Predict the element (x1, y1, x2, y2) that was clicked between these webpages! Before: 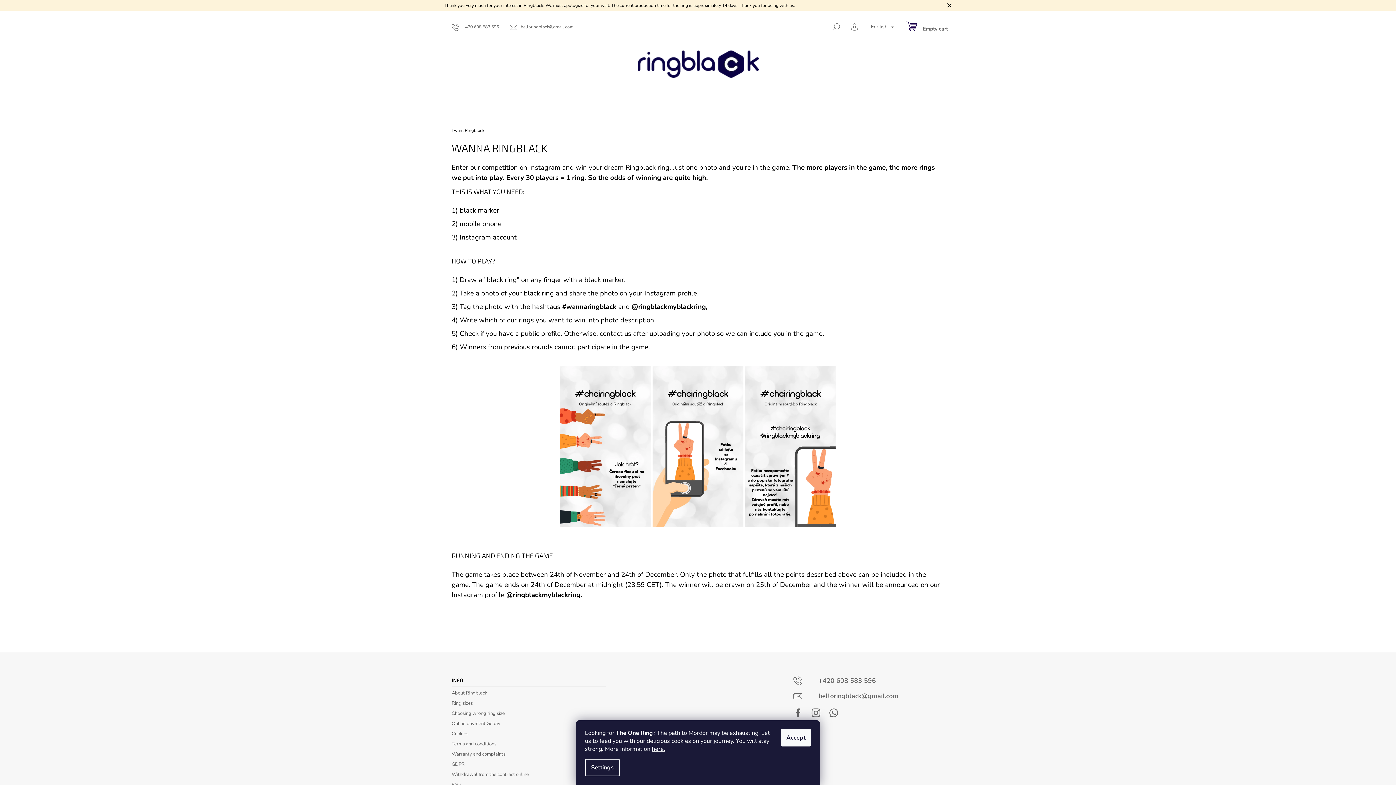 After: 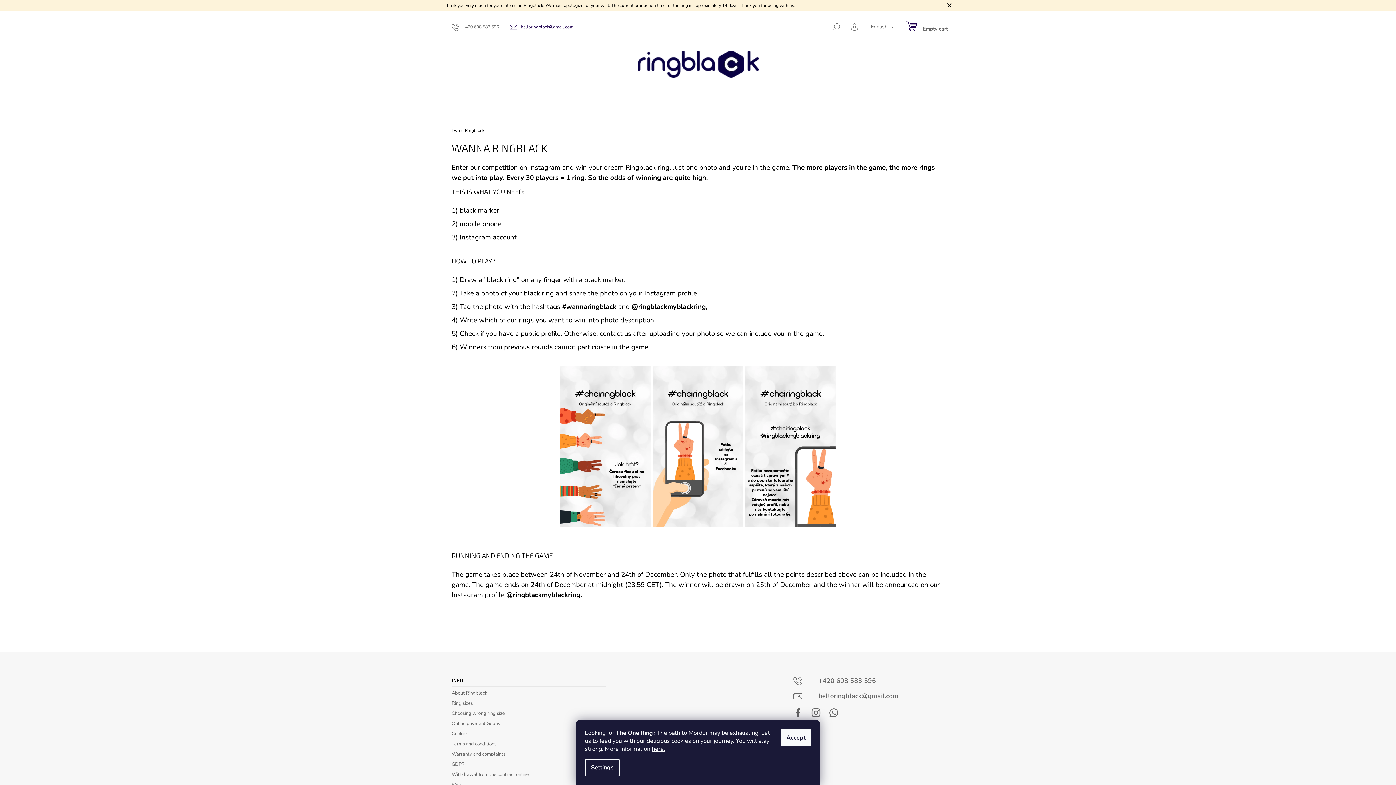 Action: bbox: (510, 23, 573, 30) label: helloringblack@gmail.com